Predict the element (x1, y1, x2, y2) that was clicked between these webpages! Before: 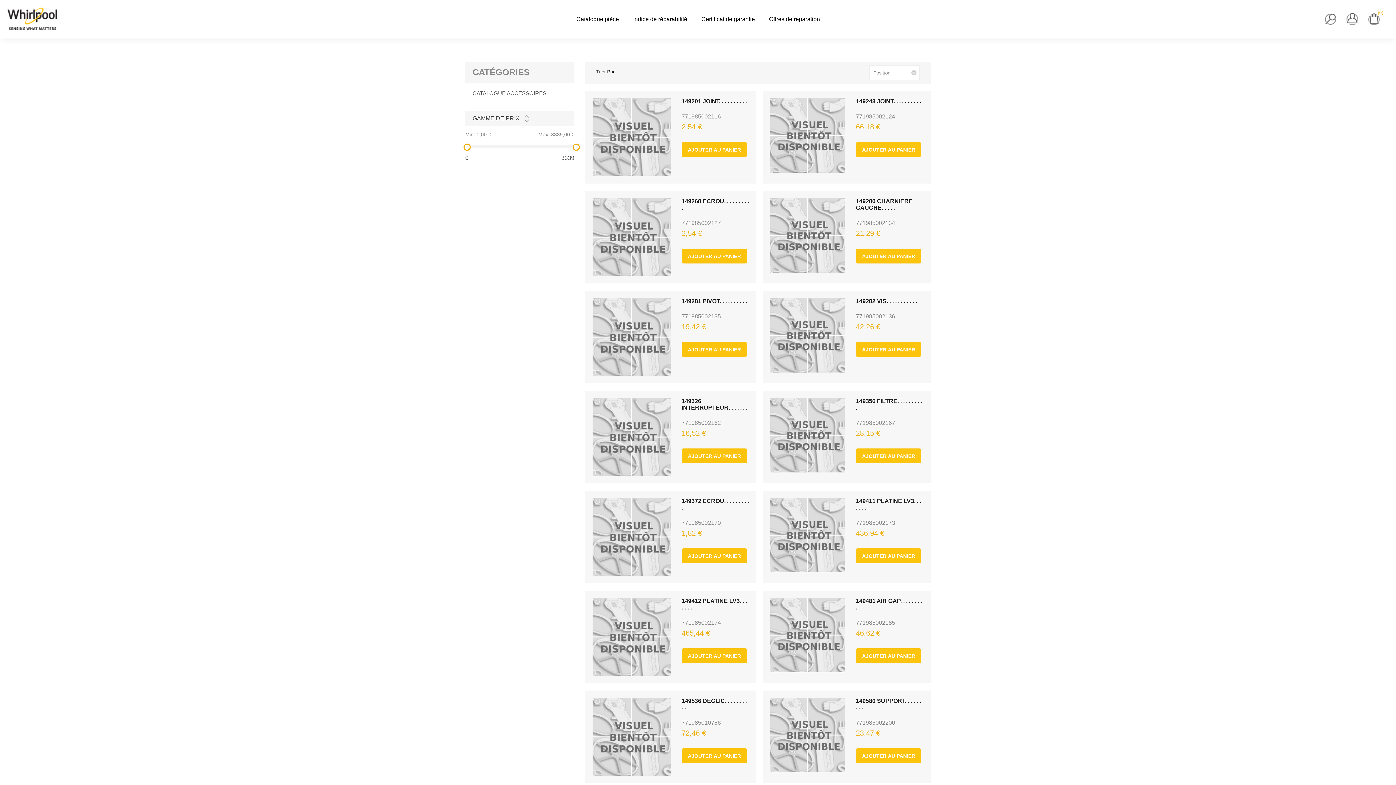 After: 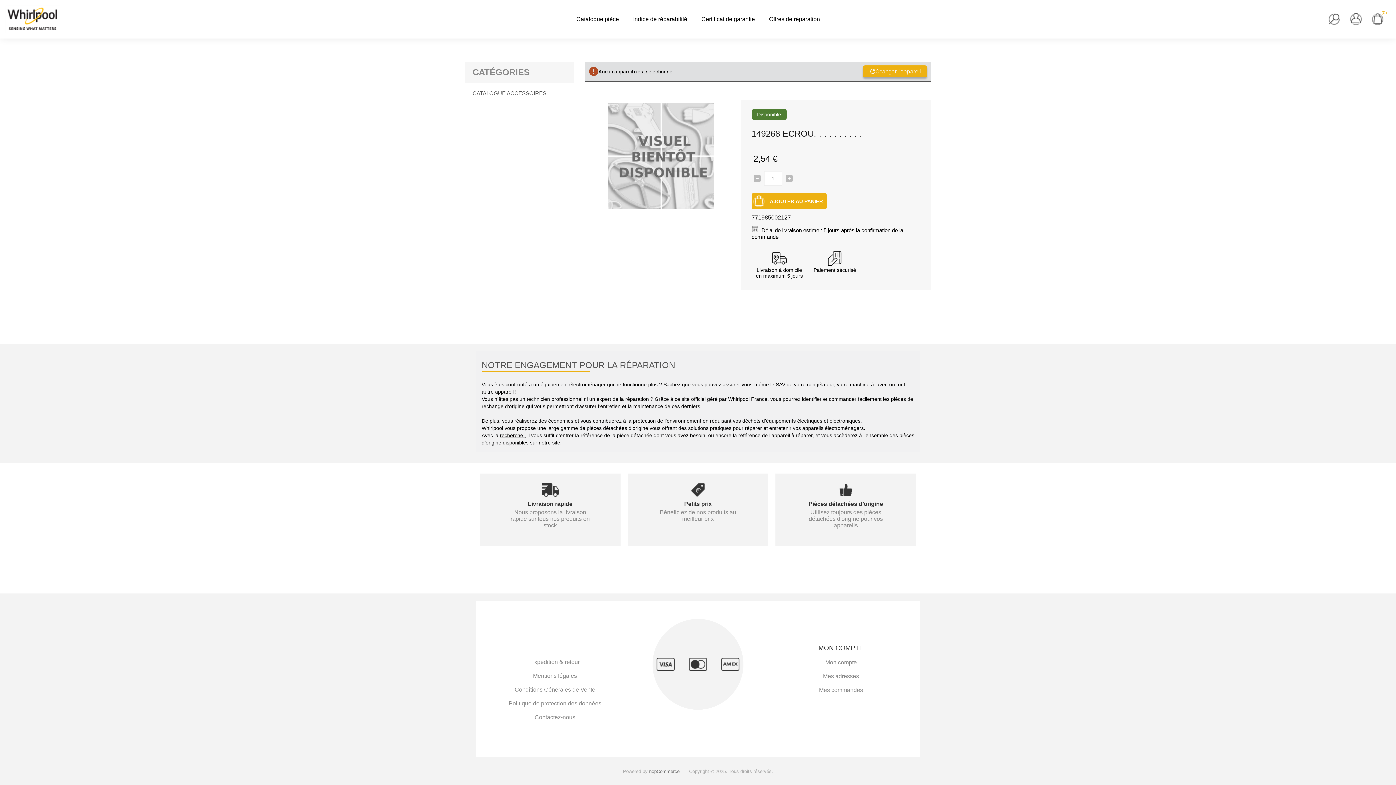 Action: bbox: (592, 198, 670, 276)